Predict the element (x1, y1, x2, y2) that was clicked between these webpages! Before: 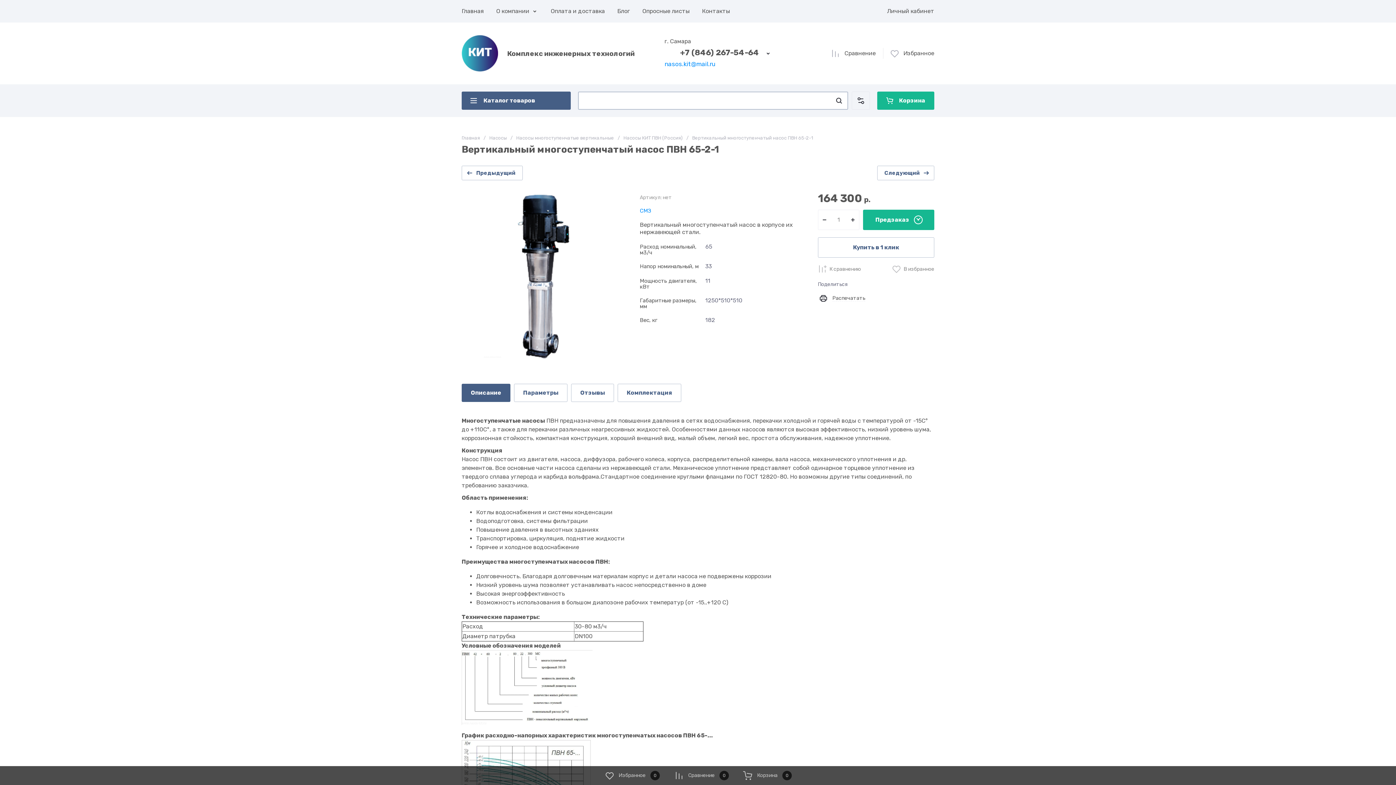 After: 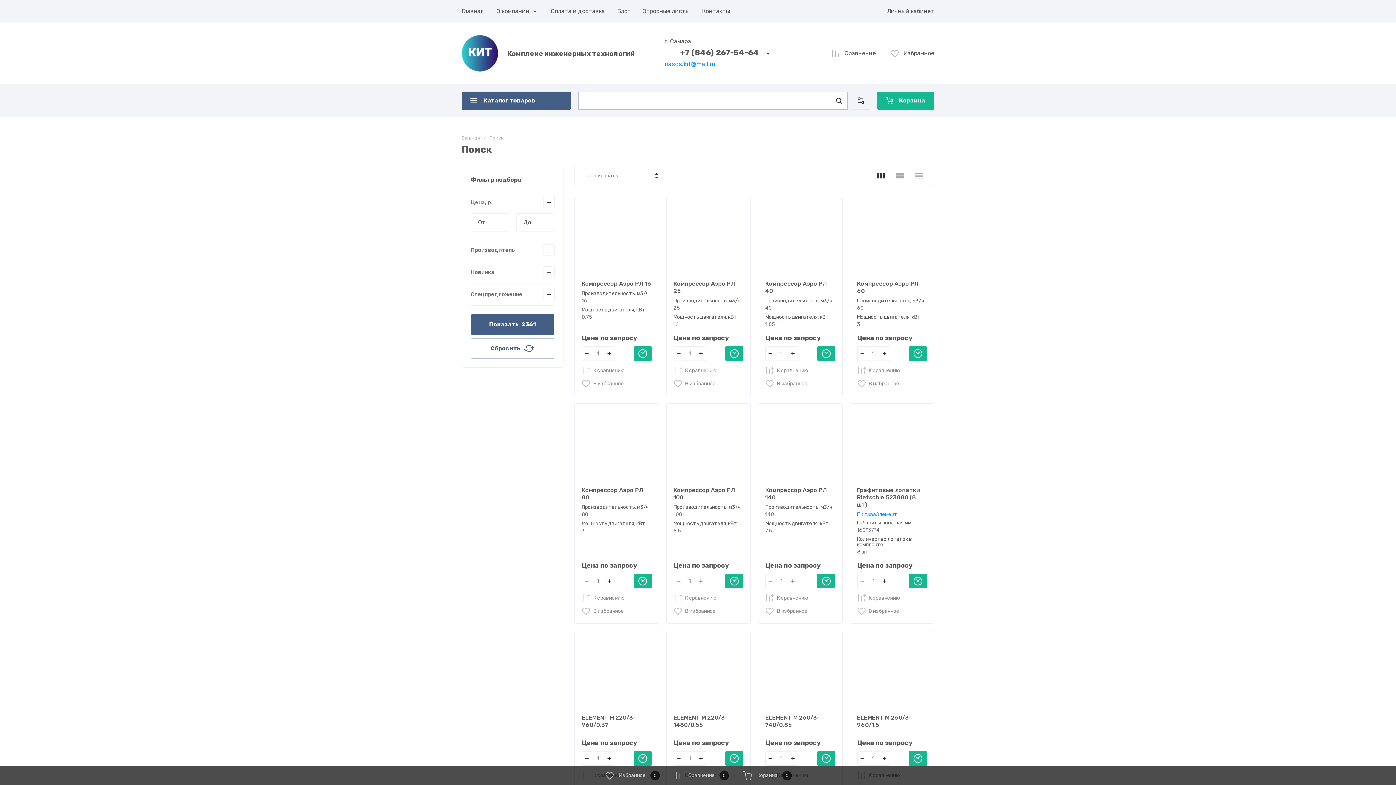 Action: label: Найти bbox: (830, 91, 848, 109)